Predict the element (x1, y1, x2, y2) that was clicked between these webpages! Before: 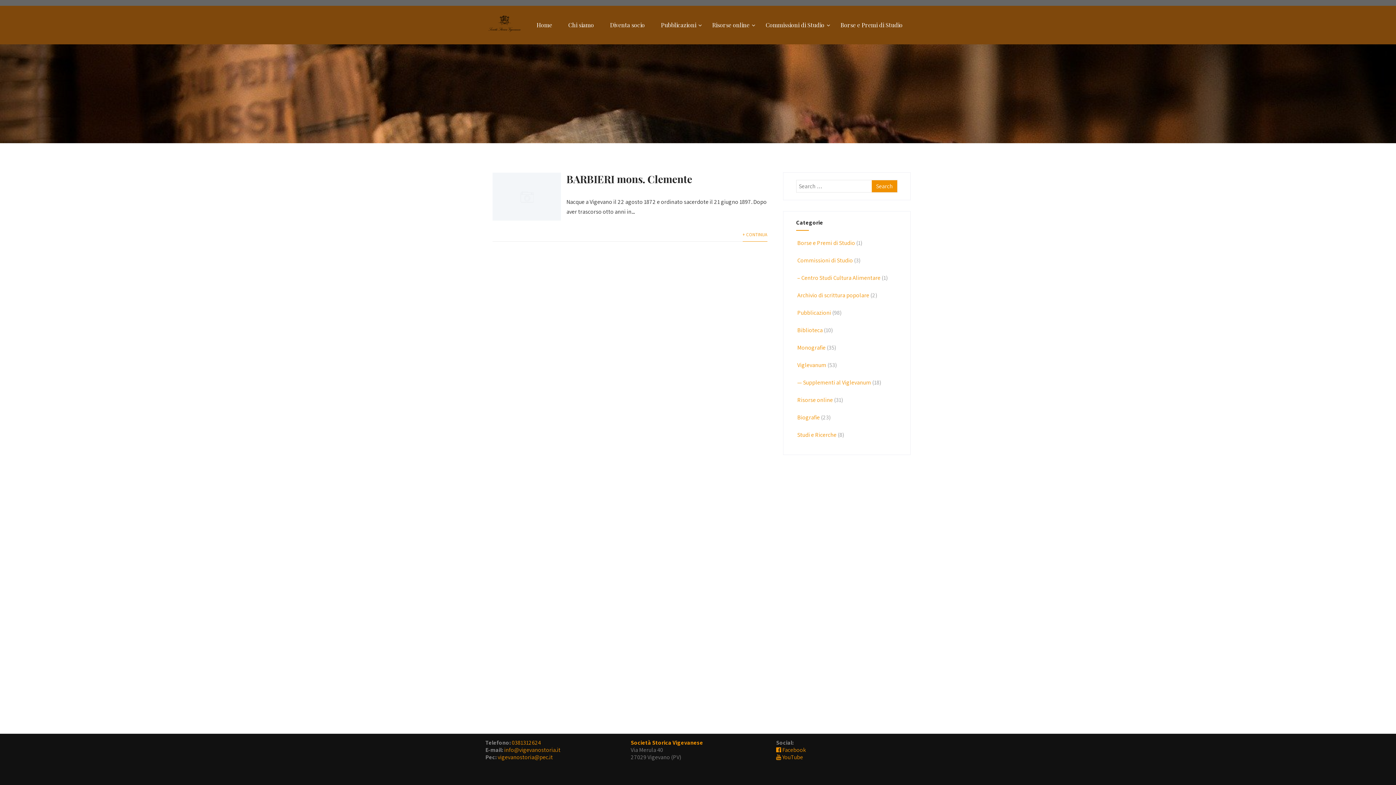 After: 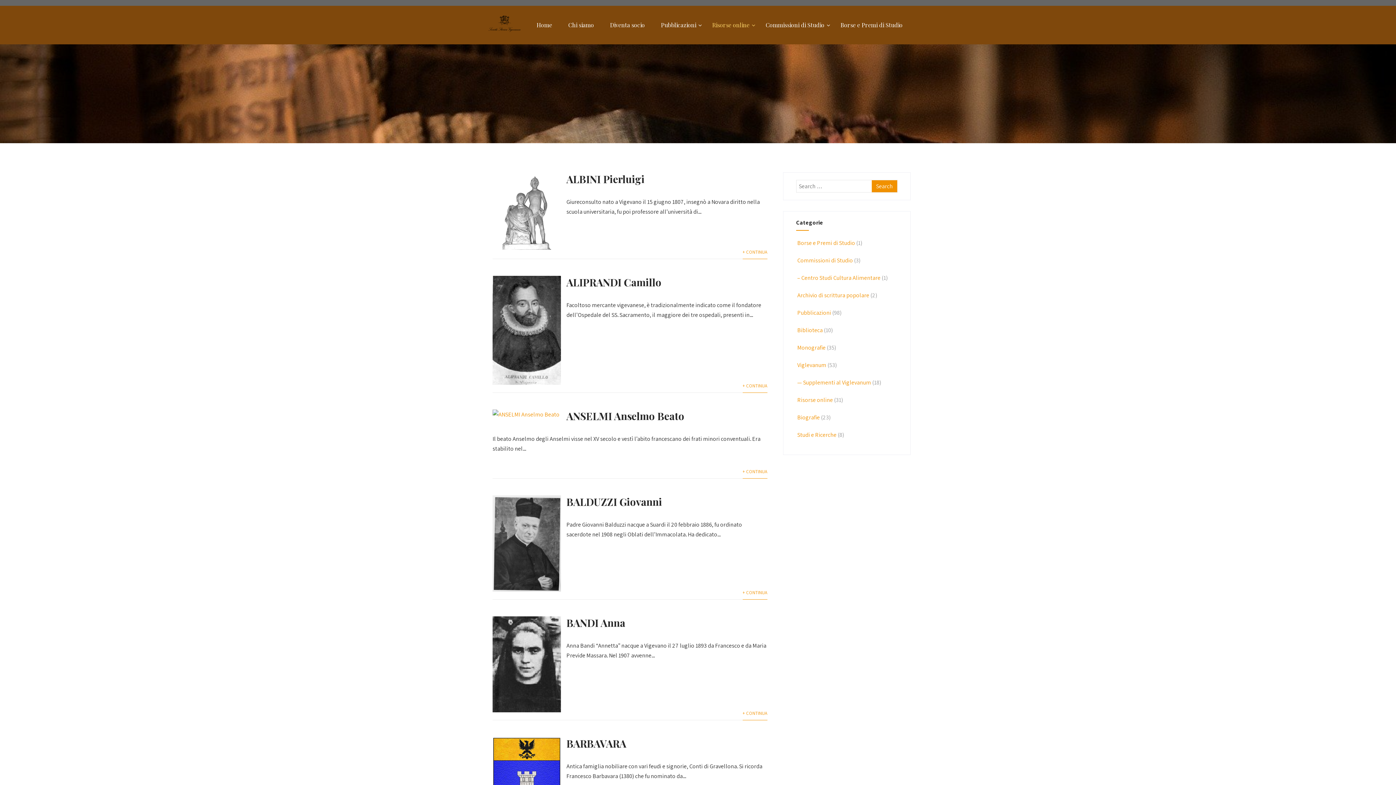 Action: bbox: (796, 413, 820, 421) label:  Biografie